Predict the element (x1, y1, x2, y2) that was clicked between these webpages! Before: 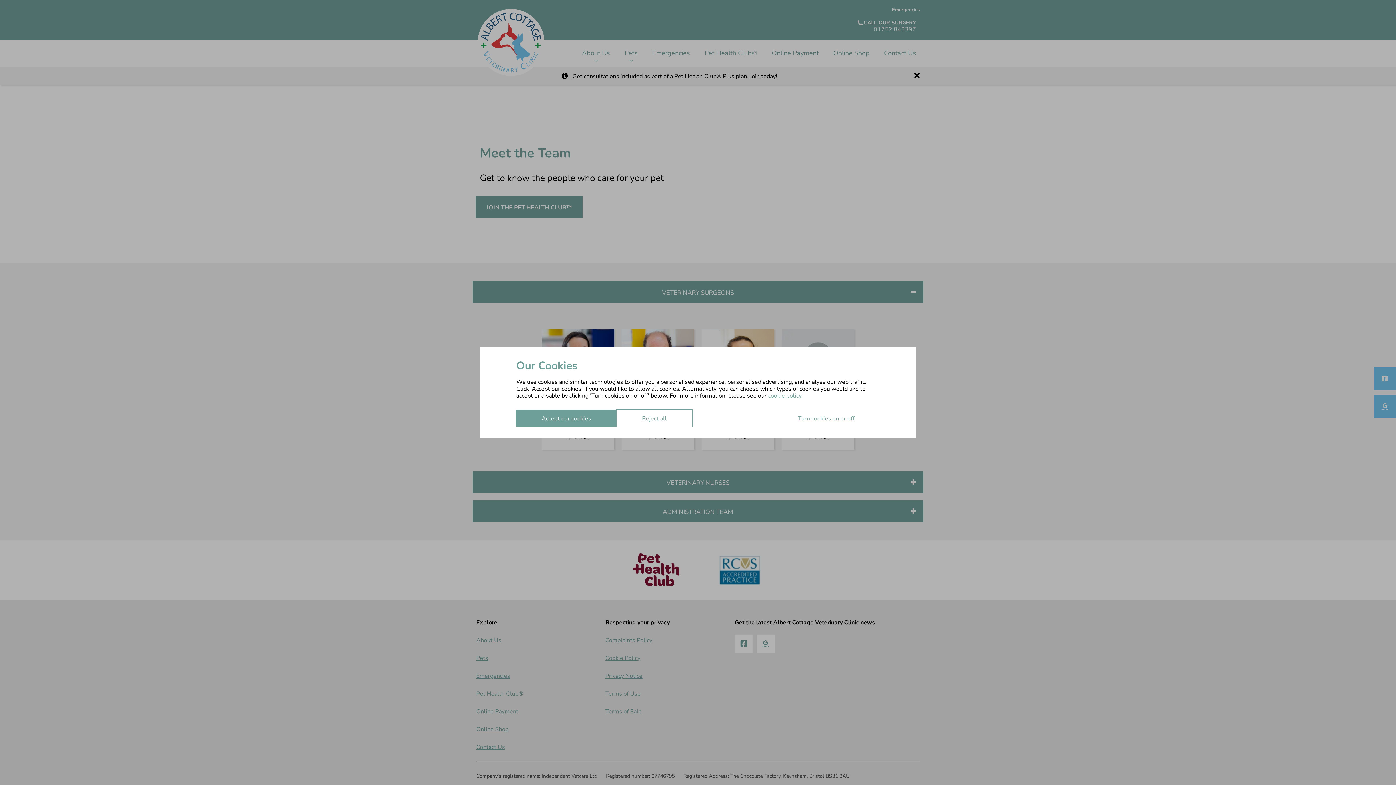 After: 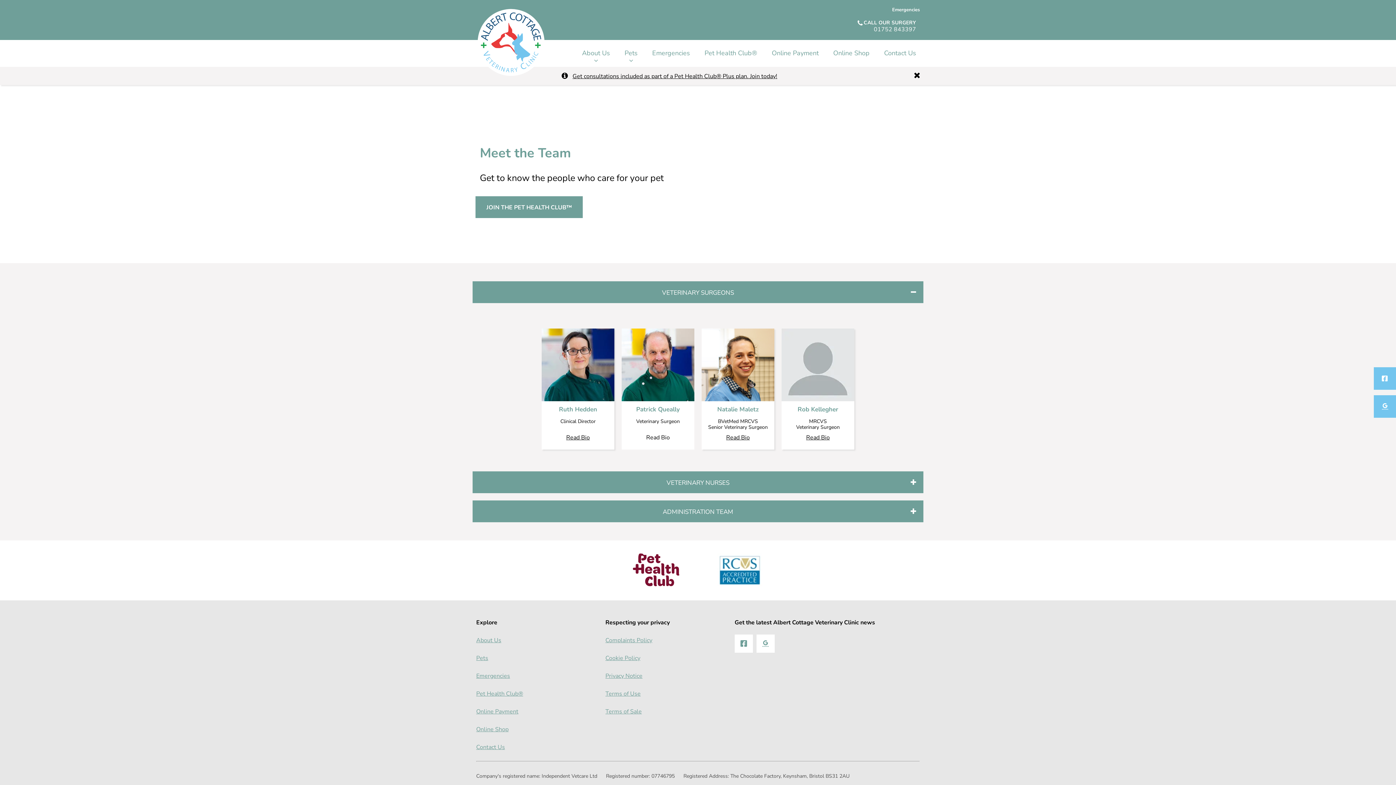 Action: bbox: (616, 409, 692, 426) label: Reject all